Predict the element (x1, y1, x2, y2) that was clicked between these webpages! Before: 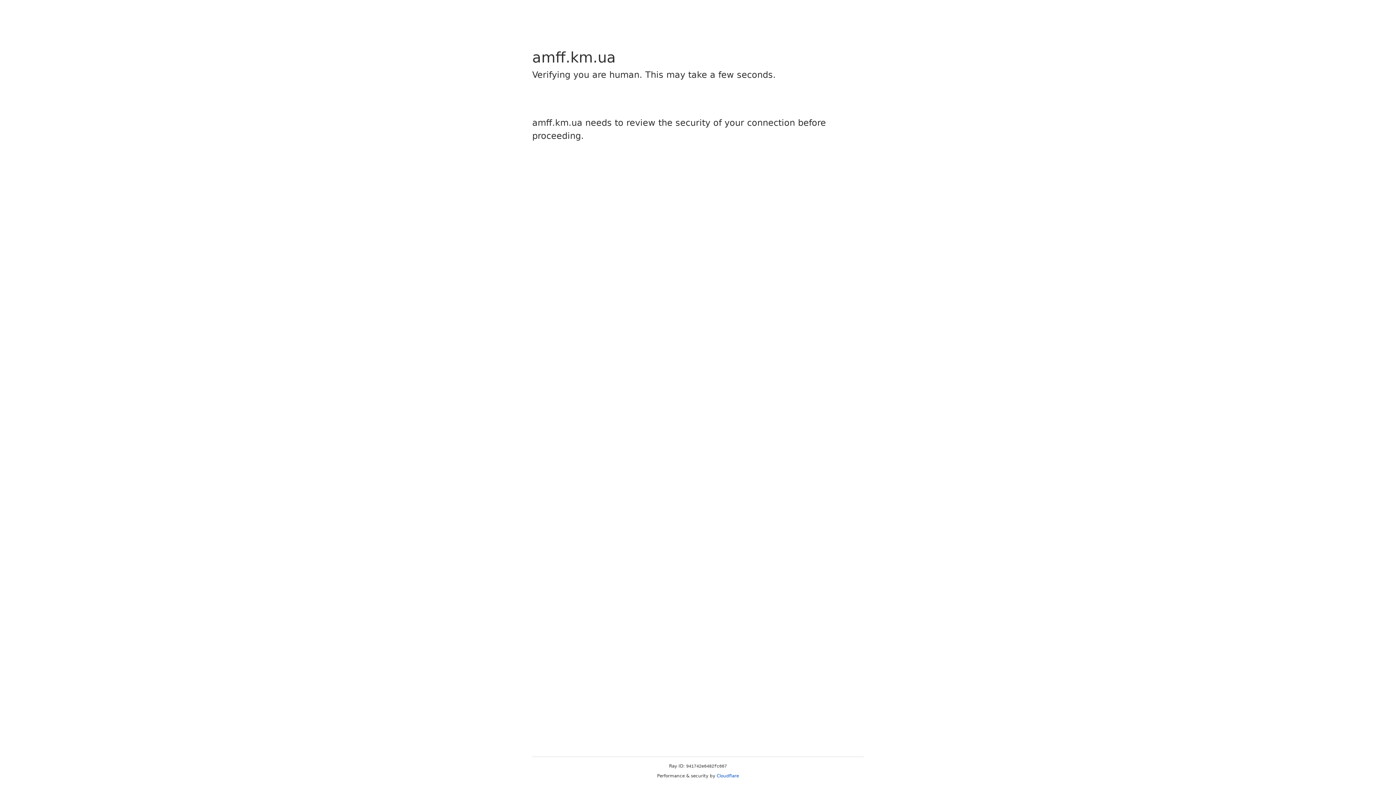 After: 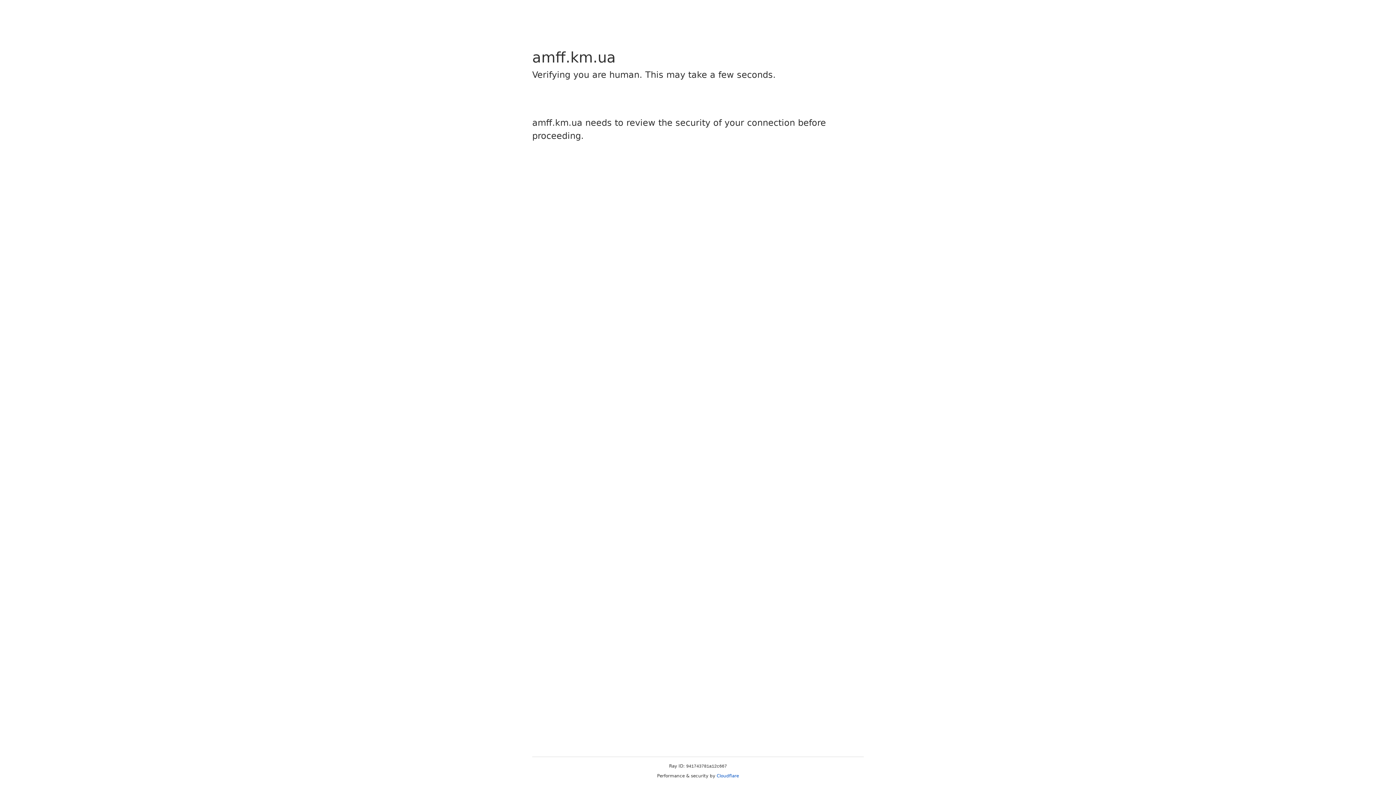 Action: bbox: (716, 773, 739, 778) label: Cloudflare